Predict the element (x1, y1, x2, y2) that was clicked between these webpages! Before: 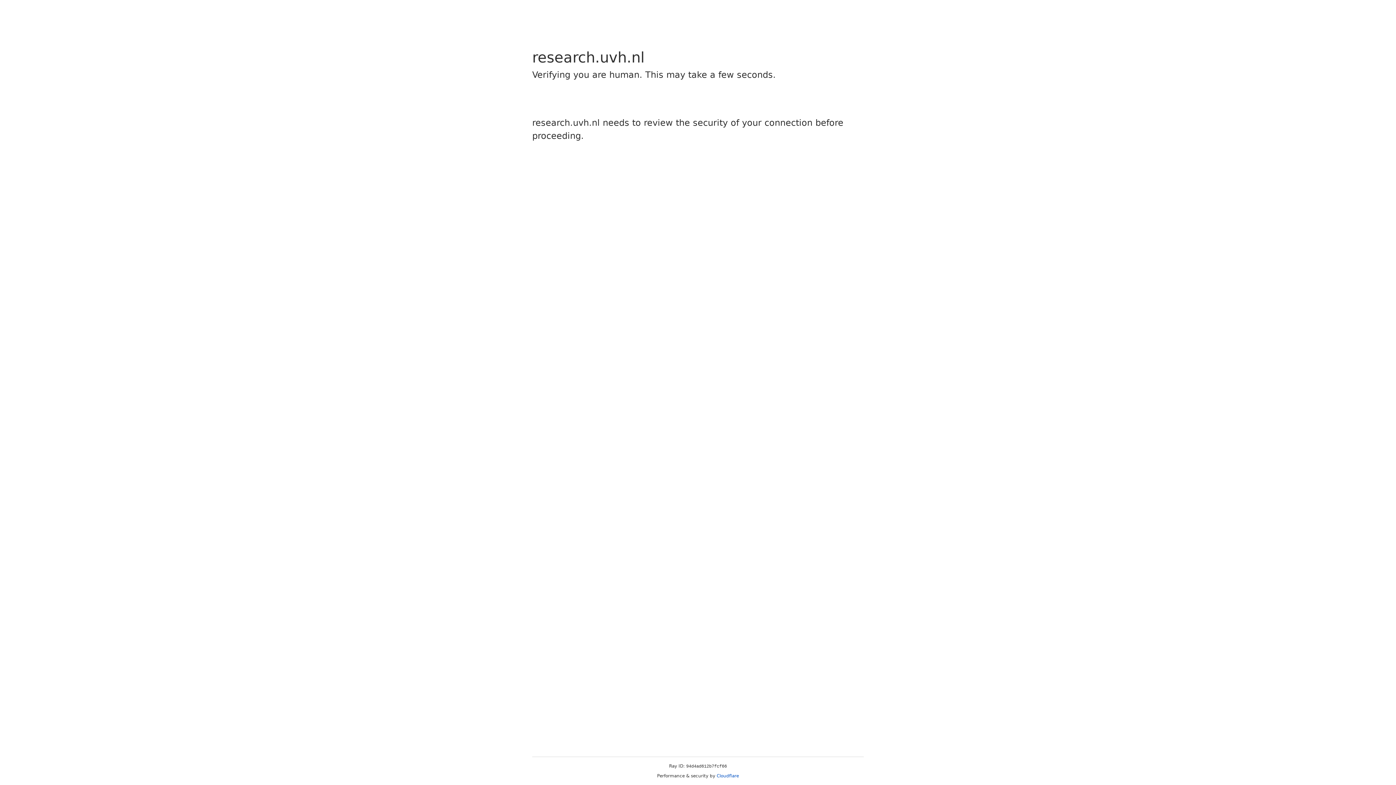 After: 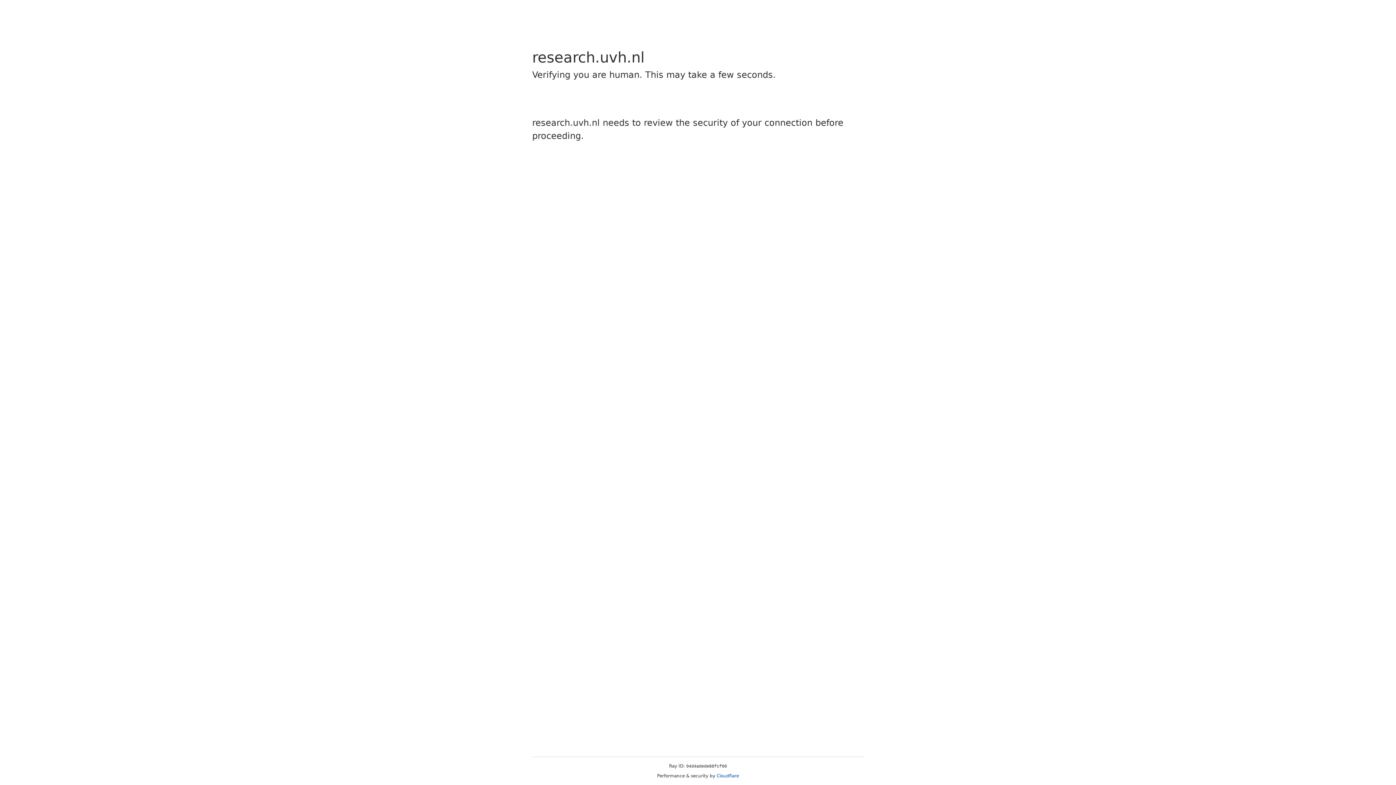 Action: bbox: (716, 773, 739, 778) label: Cloudflare